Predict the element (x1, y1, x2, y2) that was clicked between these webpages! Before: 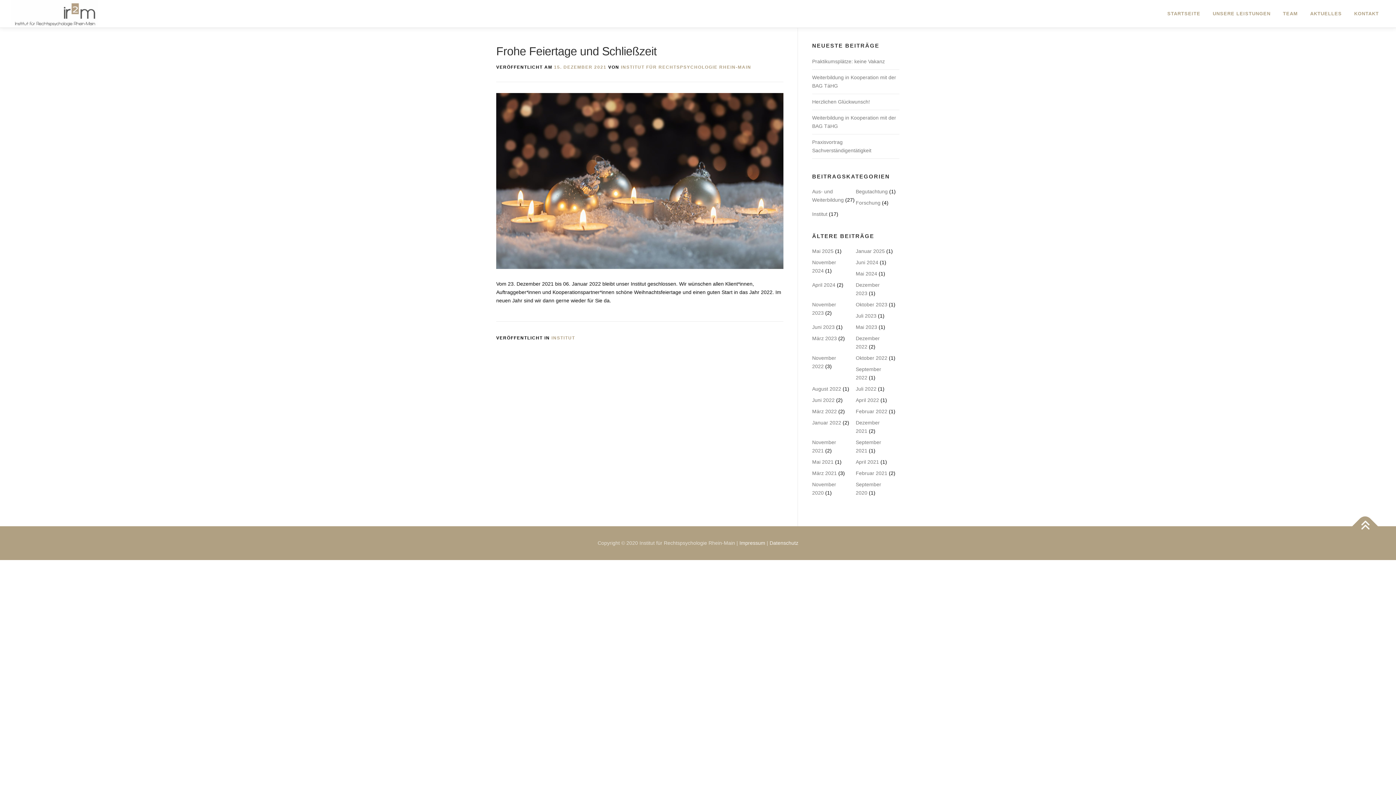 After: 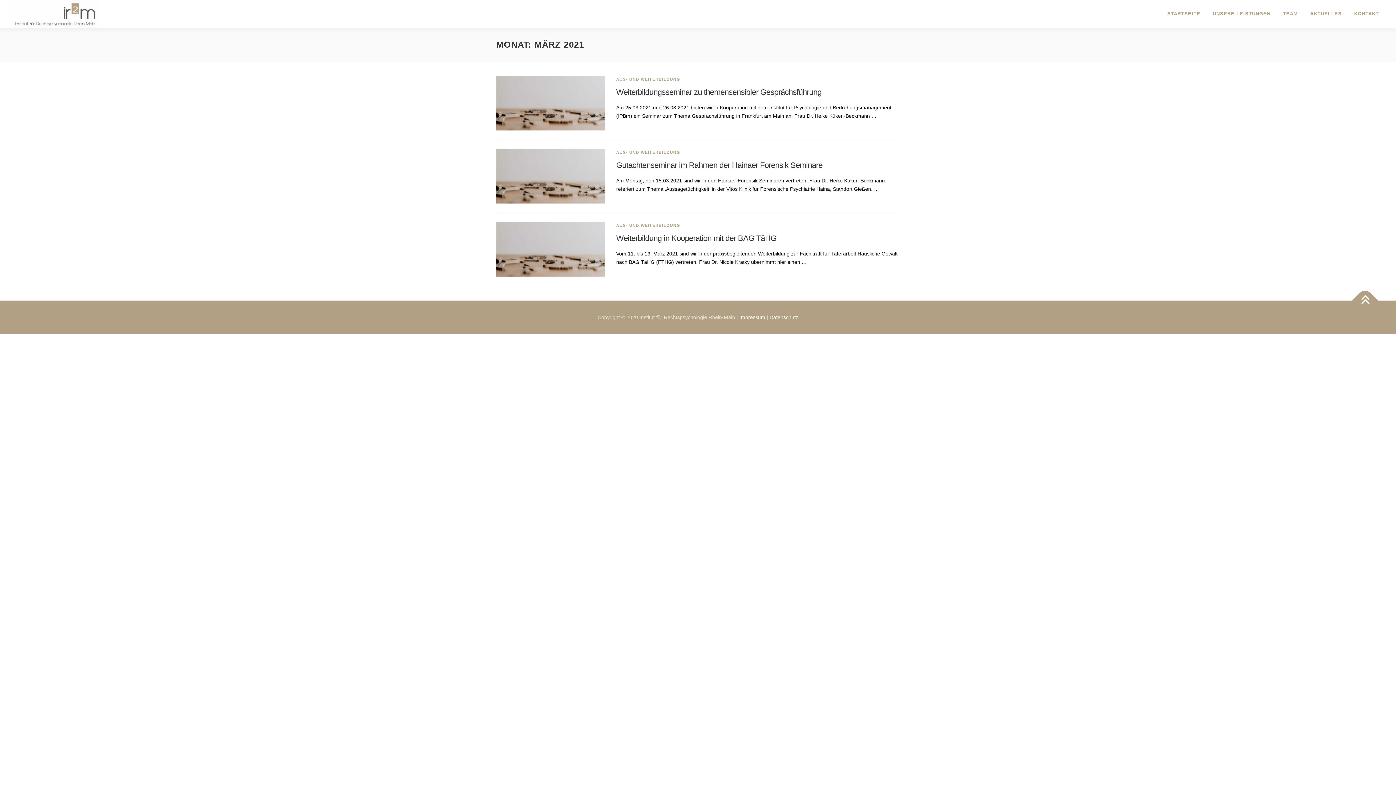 Action: label: März 2021 bbox: (812, 470, 837, 476)